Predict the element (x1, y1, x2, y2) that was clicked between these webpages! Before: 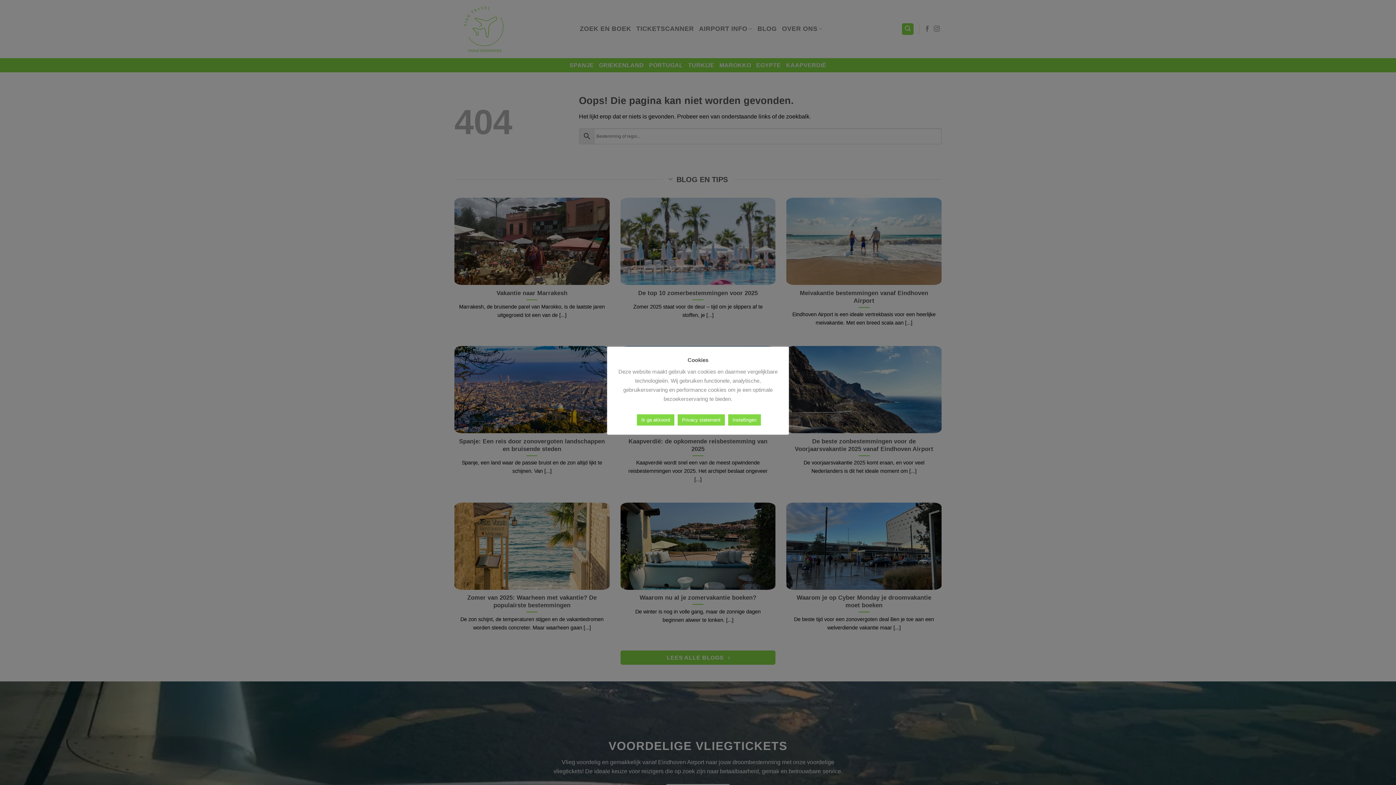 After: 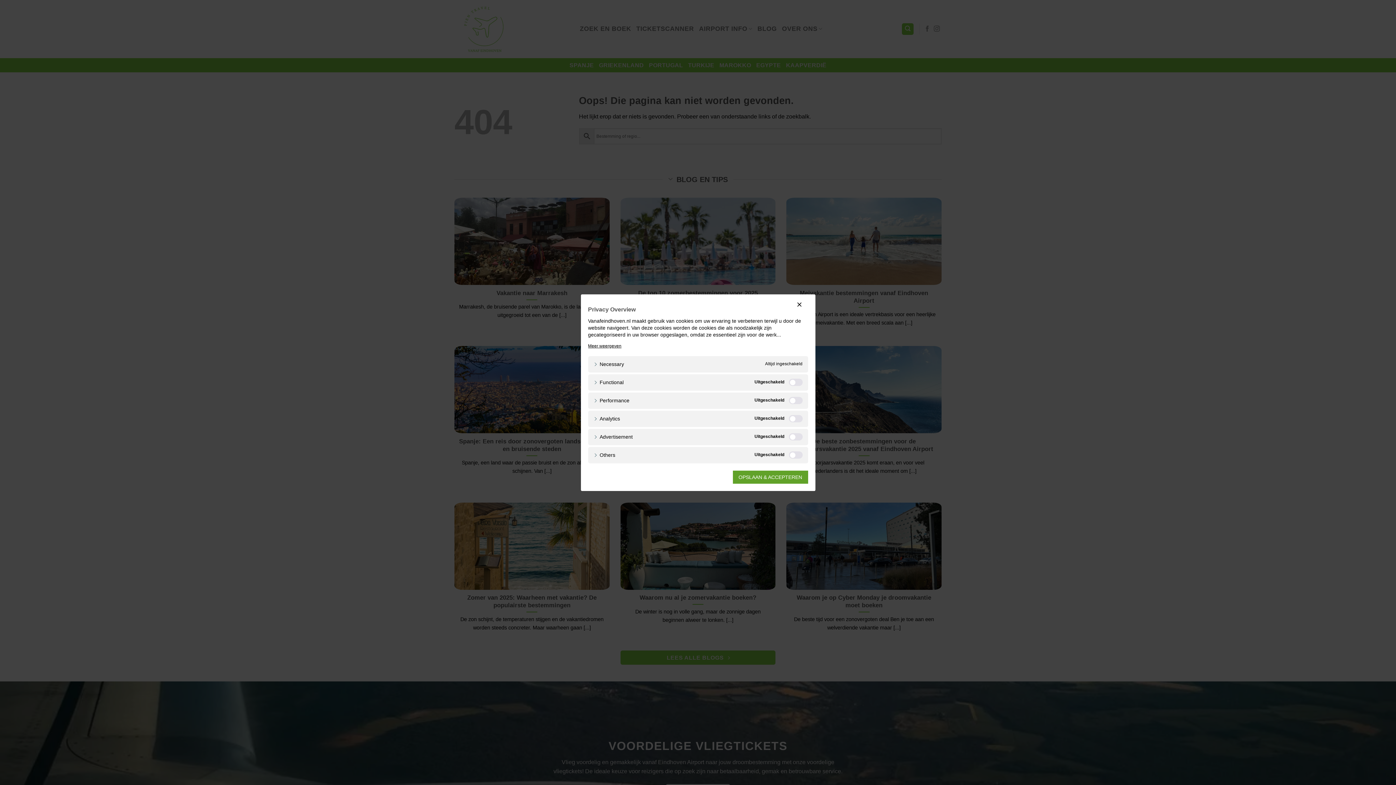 Action: label: Instellingen bbox: (728, 414, 761, 425)